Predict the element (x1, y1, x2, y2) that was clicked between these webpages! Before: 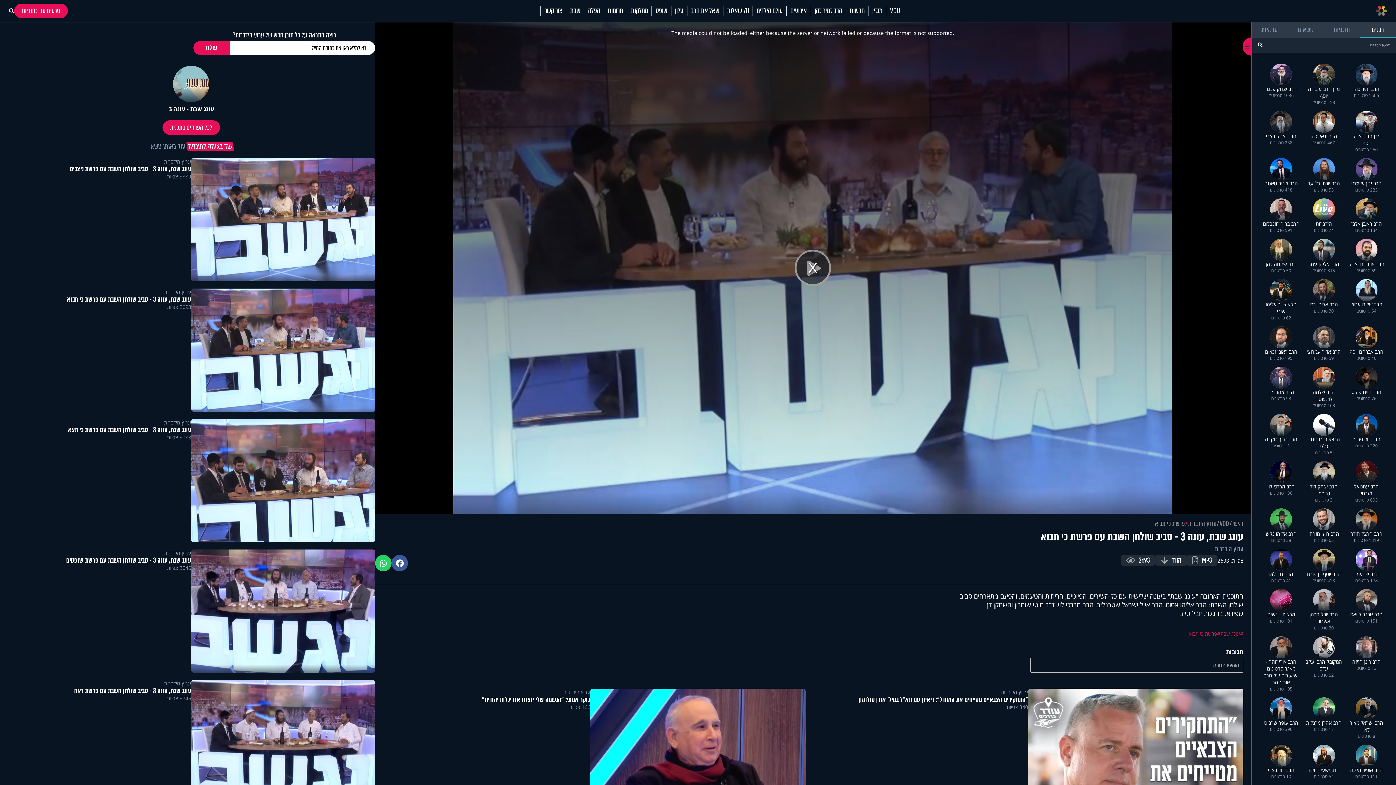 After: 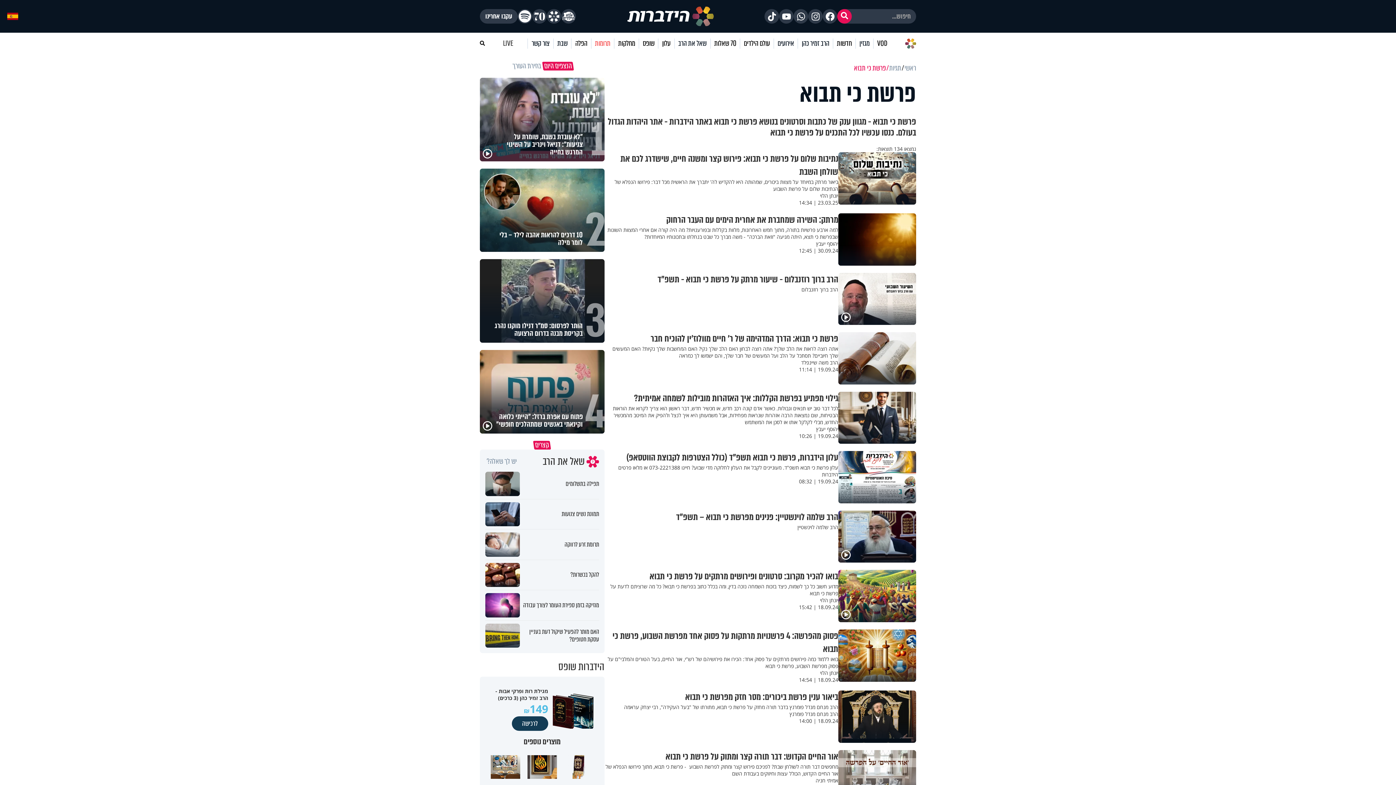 Action: bbox: (1189, 630, 1220, 637) label: פרשת כי תבוא